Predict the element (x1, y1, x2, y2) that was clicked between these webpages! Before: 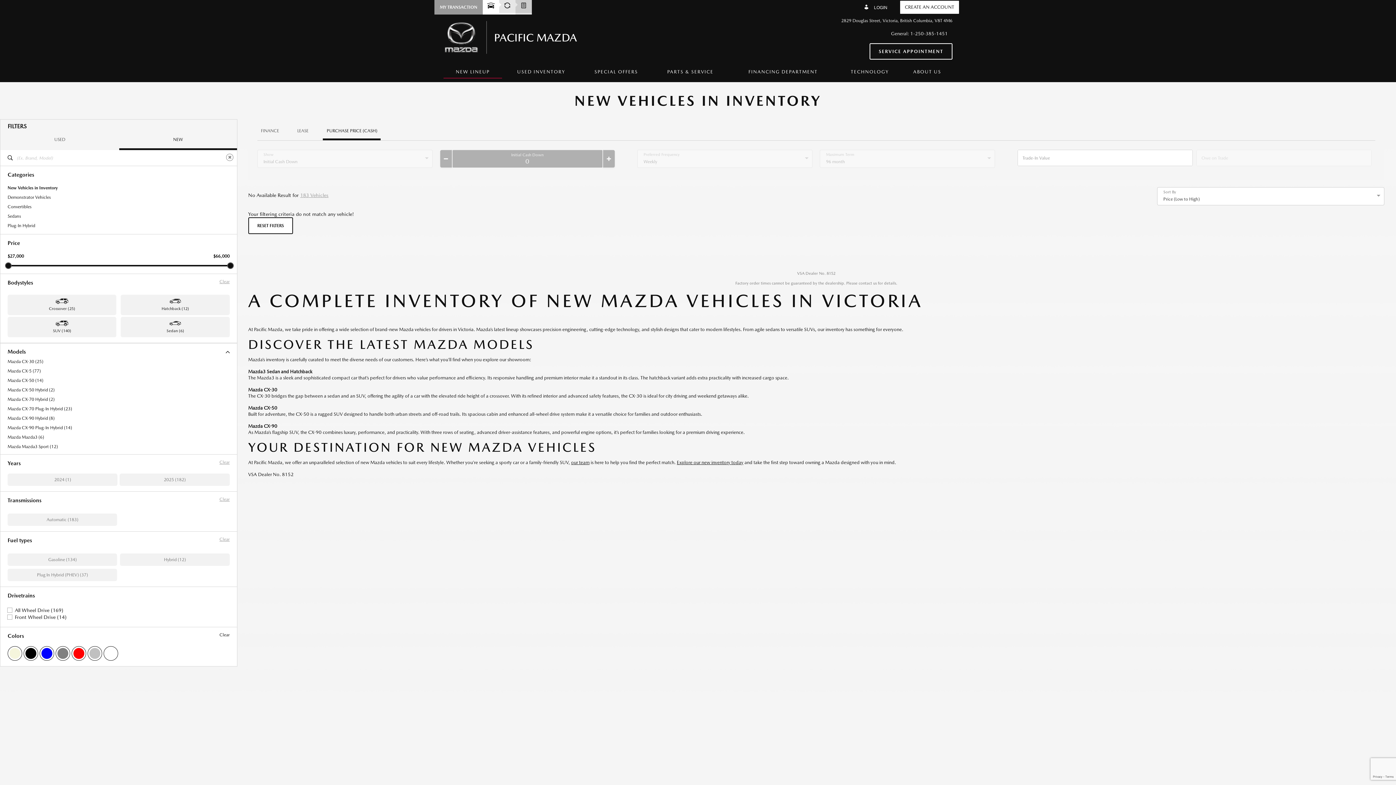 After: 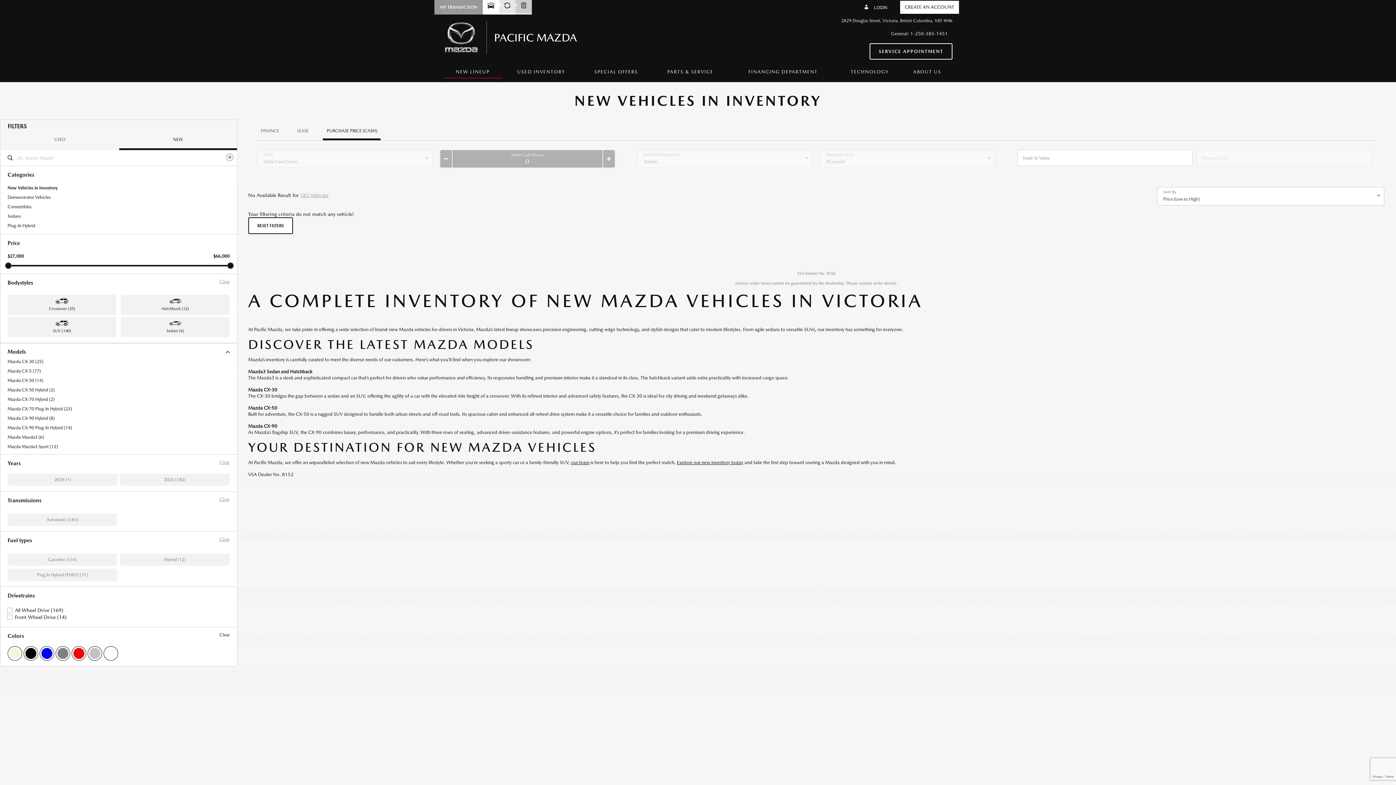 Action: label: Clear bbox: (226, 153, 233, 161)